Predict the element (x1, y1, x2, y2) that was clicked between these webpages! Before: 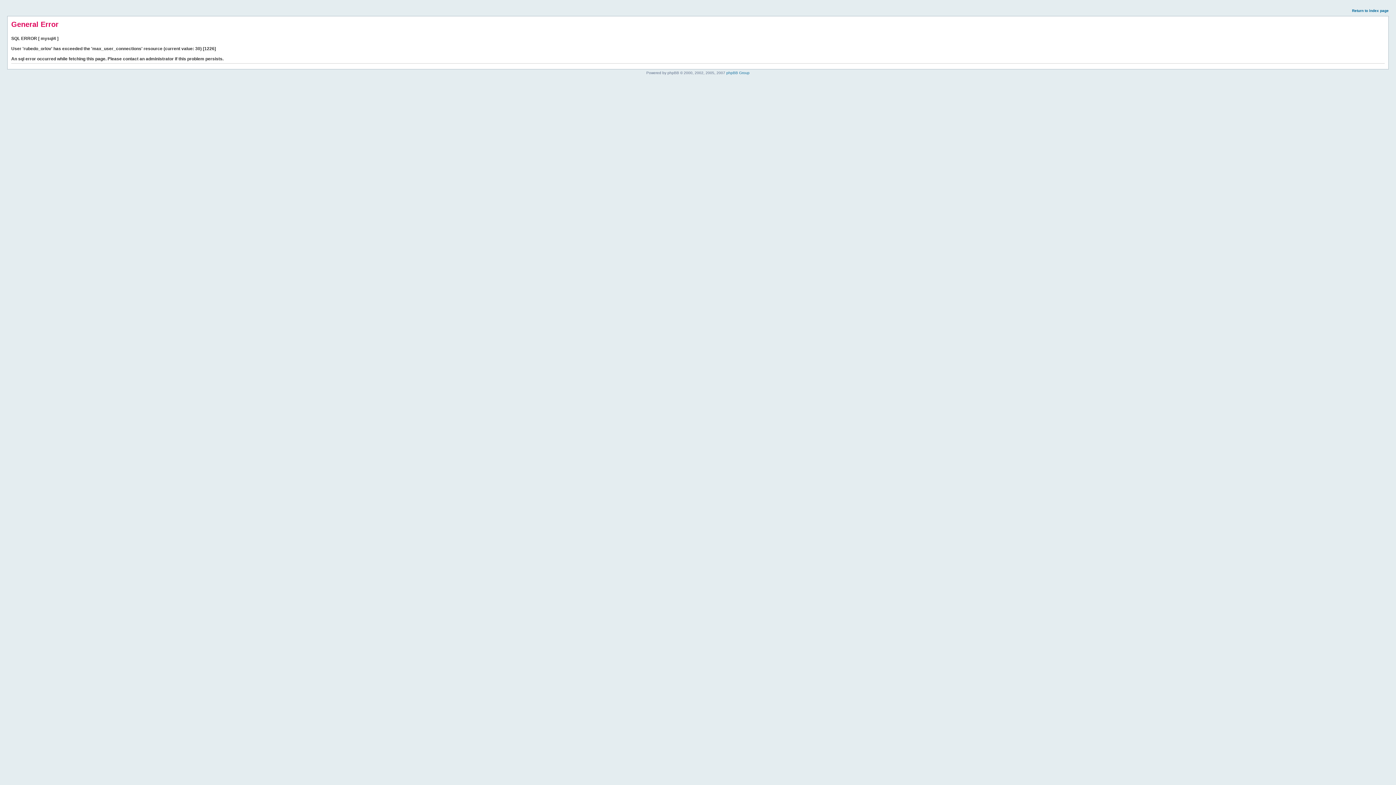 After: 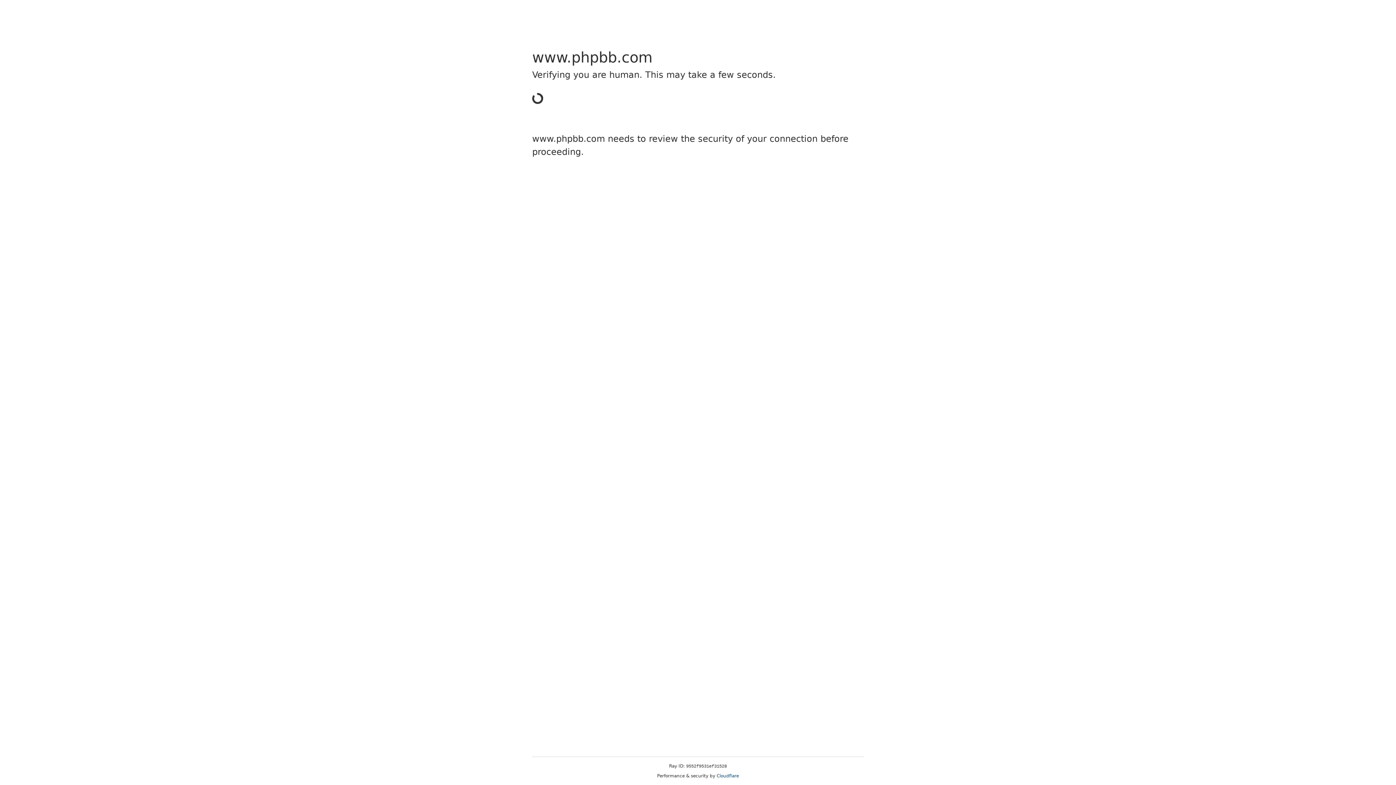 Action: label: phpBB Group bbox: (726, 70, 749, 74)